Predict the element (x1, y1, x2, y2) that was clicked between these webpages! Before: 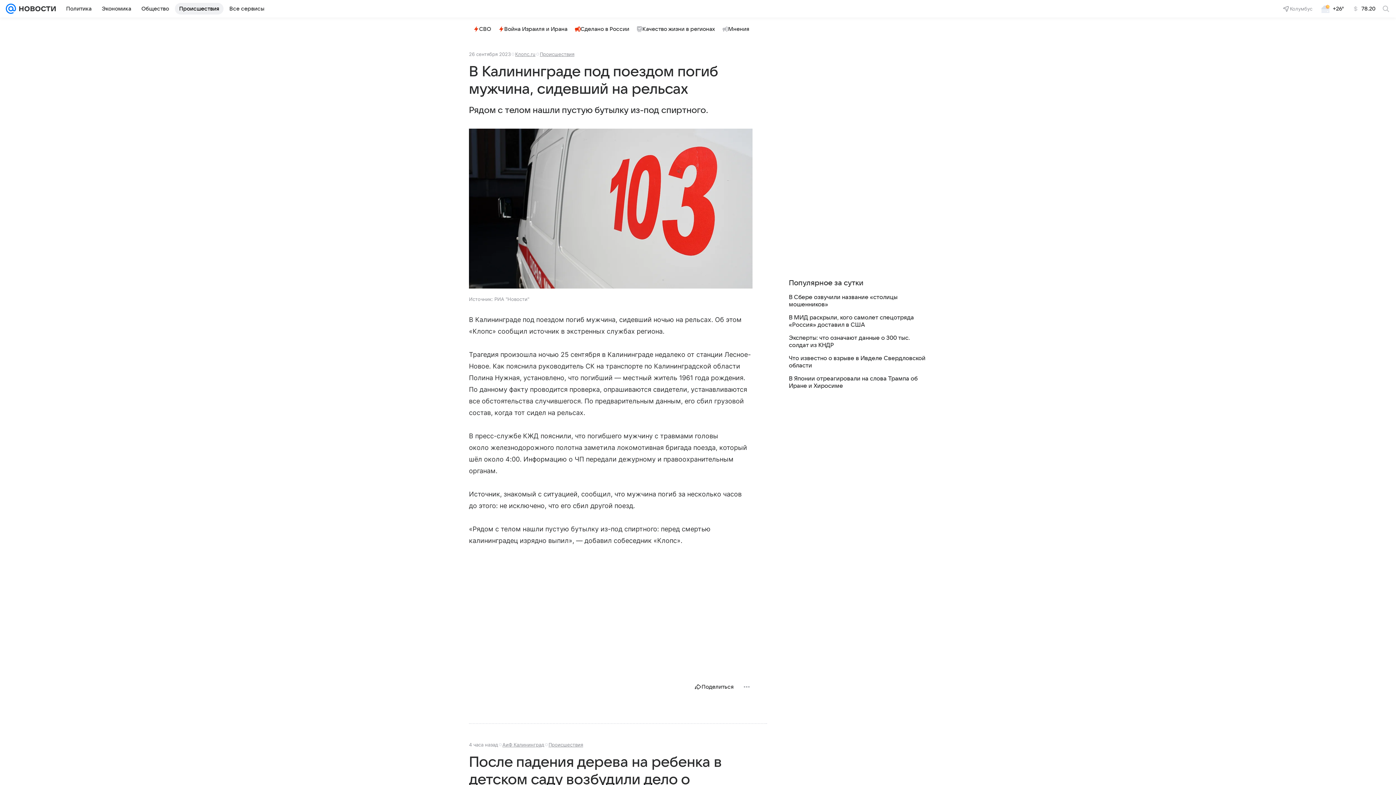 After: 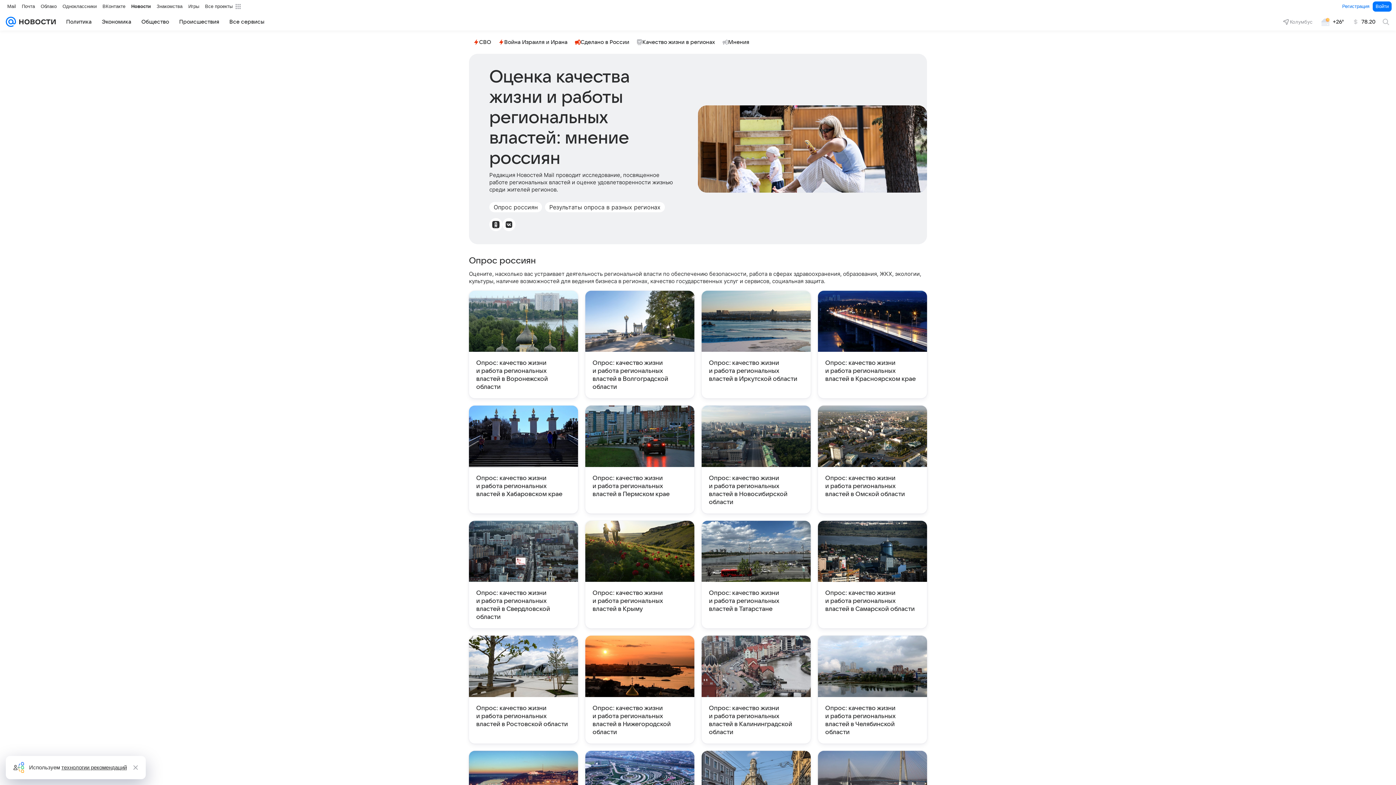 Action: bbox: (633, 23, 718, 34) label: Качество жизни в регионах